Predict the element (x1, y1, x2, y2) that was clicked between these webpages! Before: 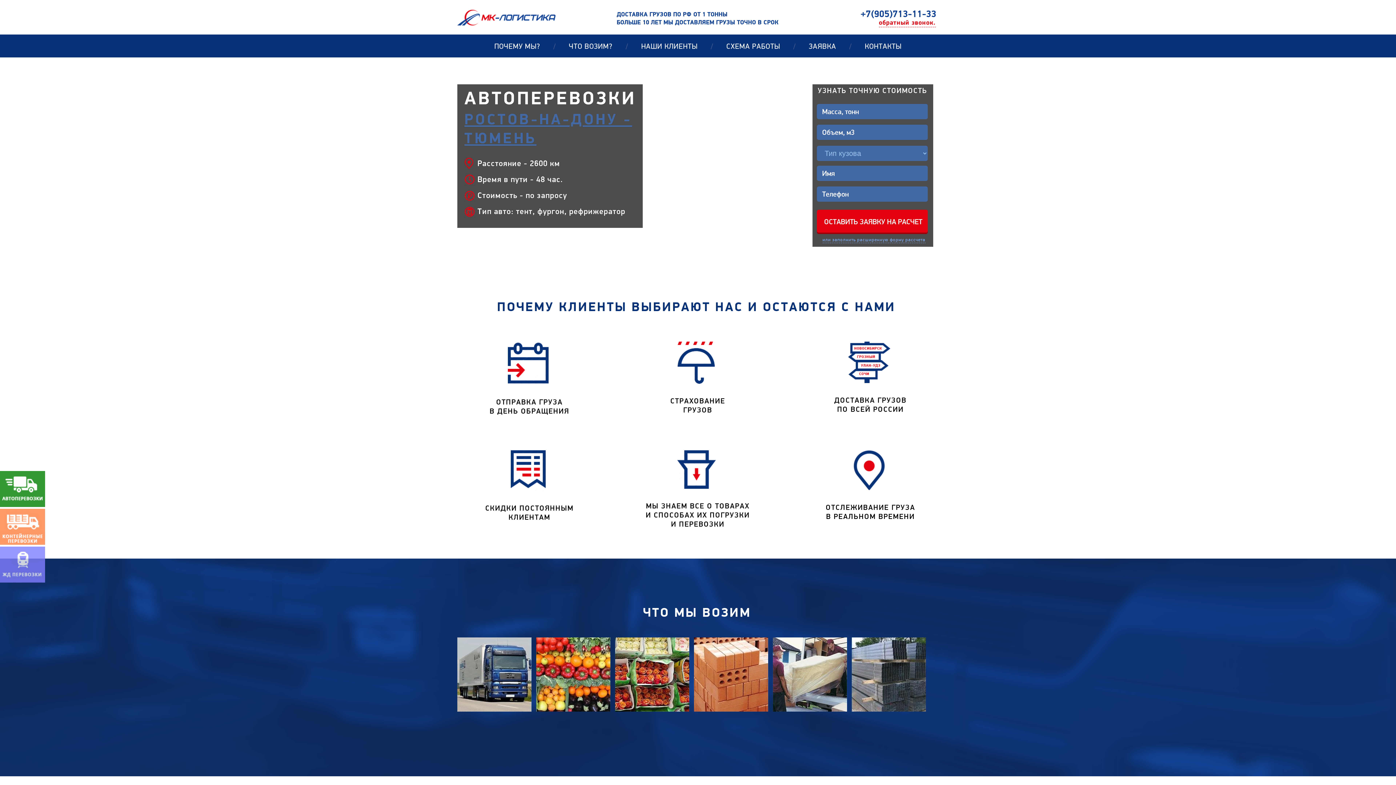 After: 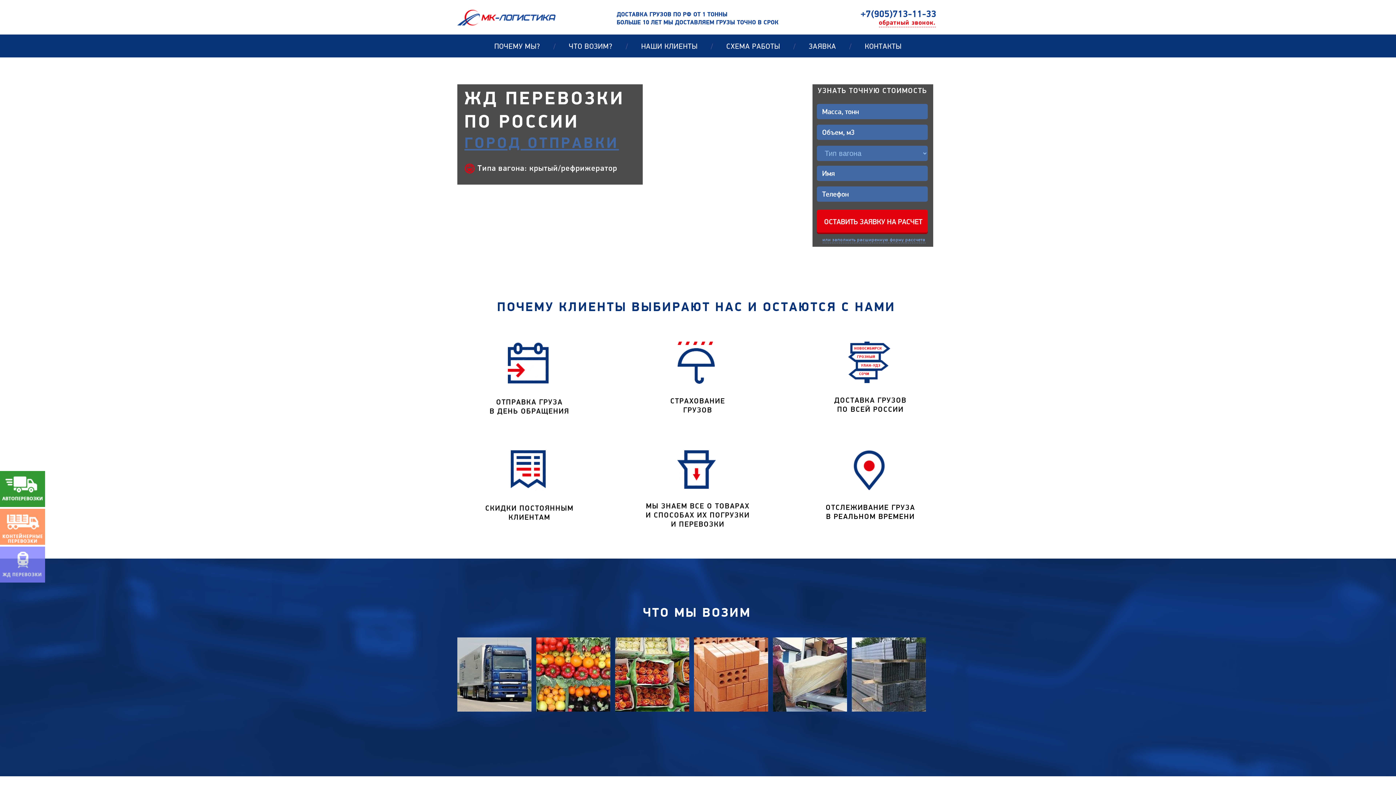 Action: bbox: (0, 577, 45, 584)